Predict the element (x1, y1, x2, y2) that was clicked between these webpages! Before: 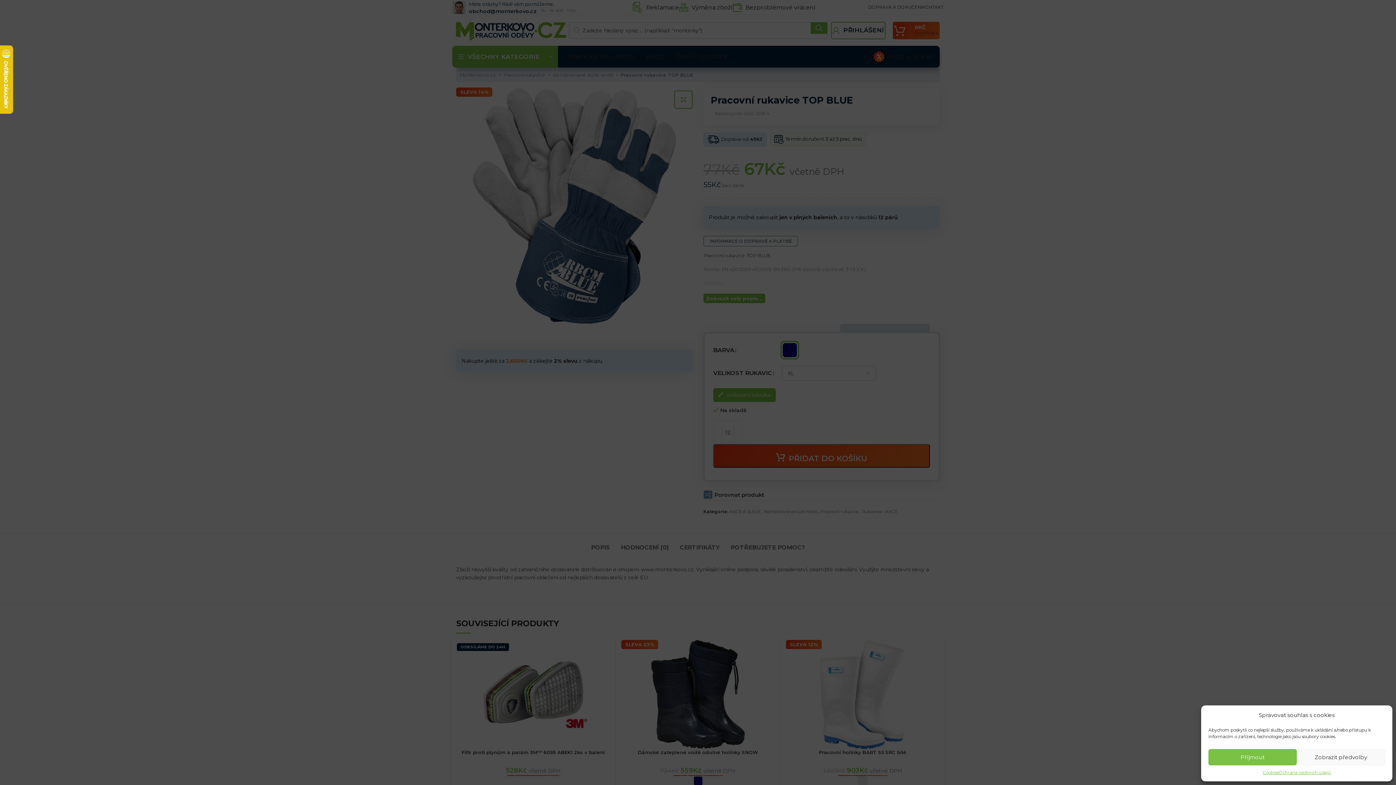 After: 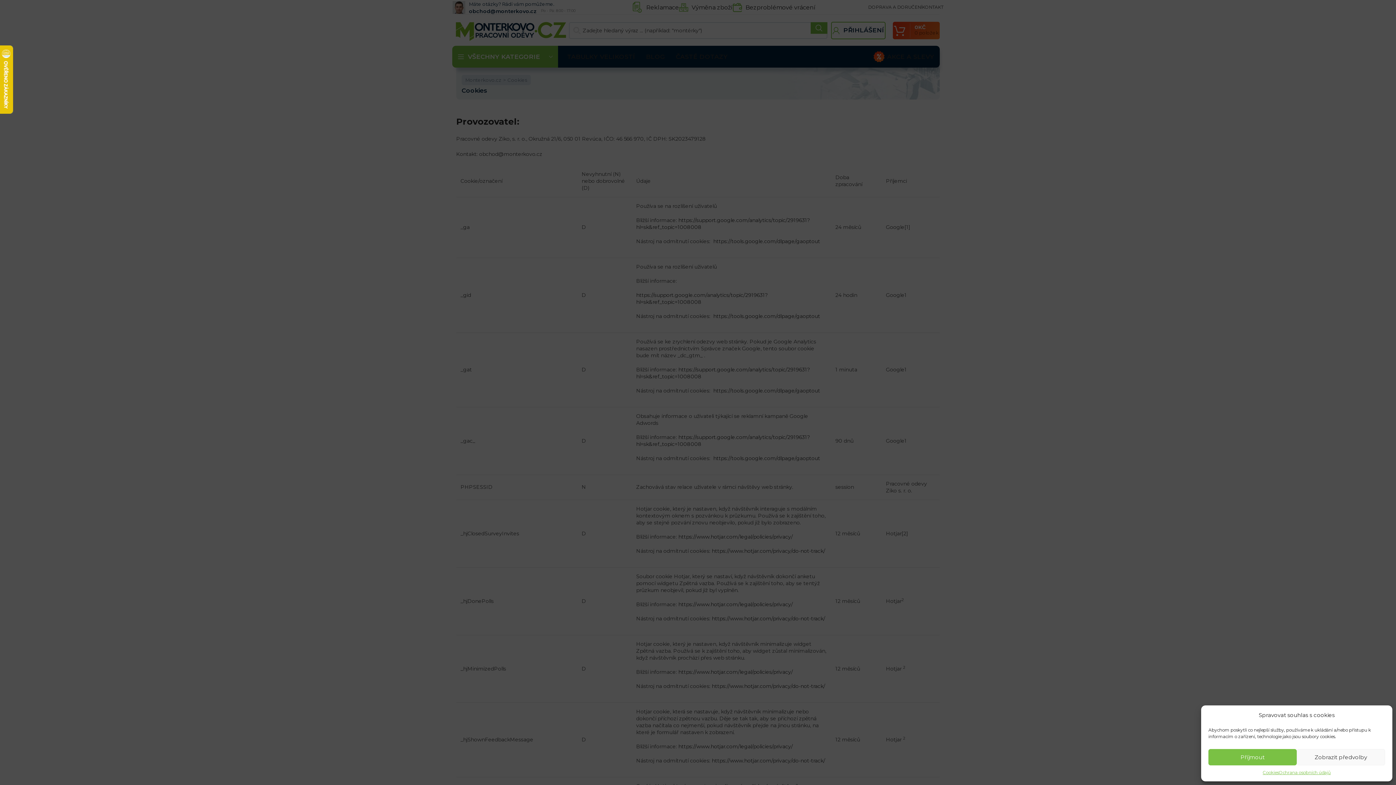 Action: bbox: (1263, 769, 1279, 776) label: Cookies